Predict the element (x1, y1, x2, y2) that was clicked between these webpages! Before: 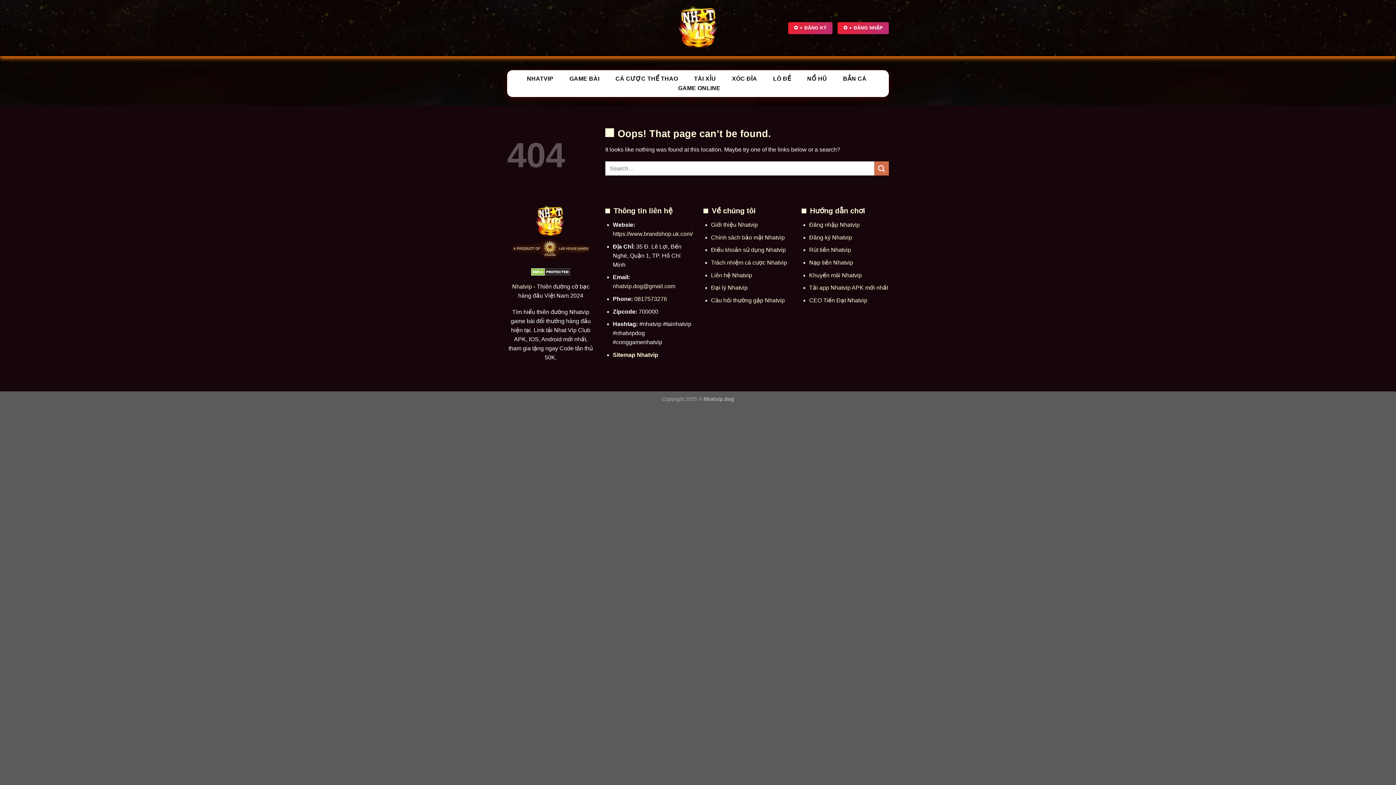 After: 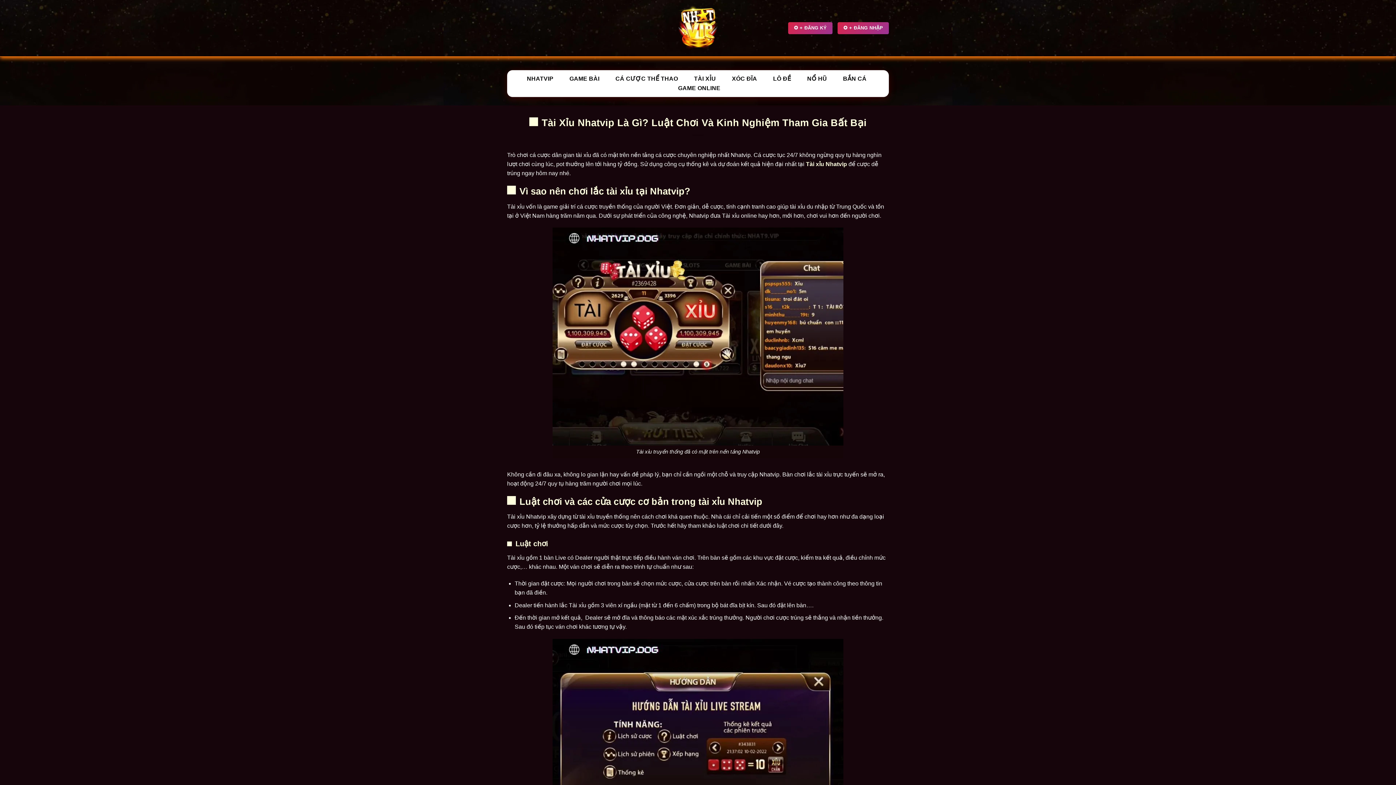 Action: label: TÀI XỈU bbox: (688, 74, 721, 83)